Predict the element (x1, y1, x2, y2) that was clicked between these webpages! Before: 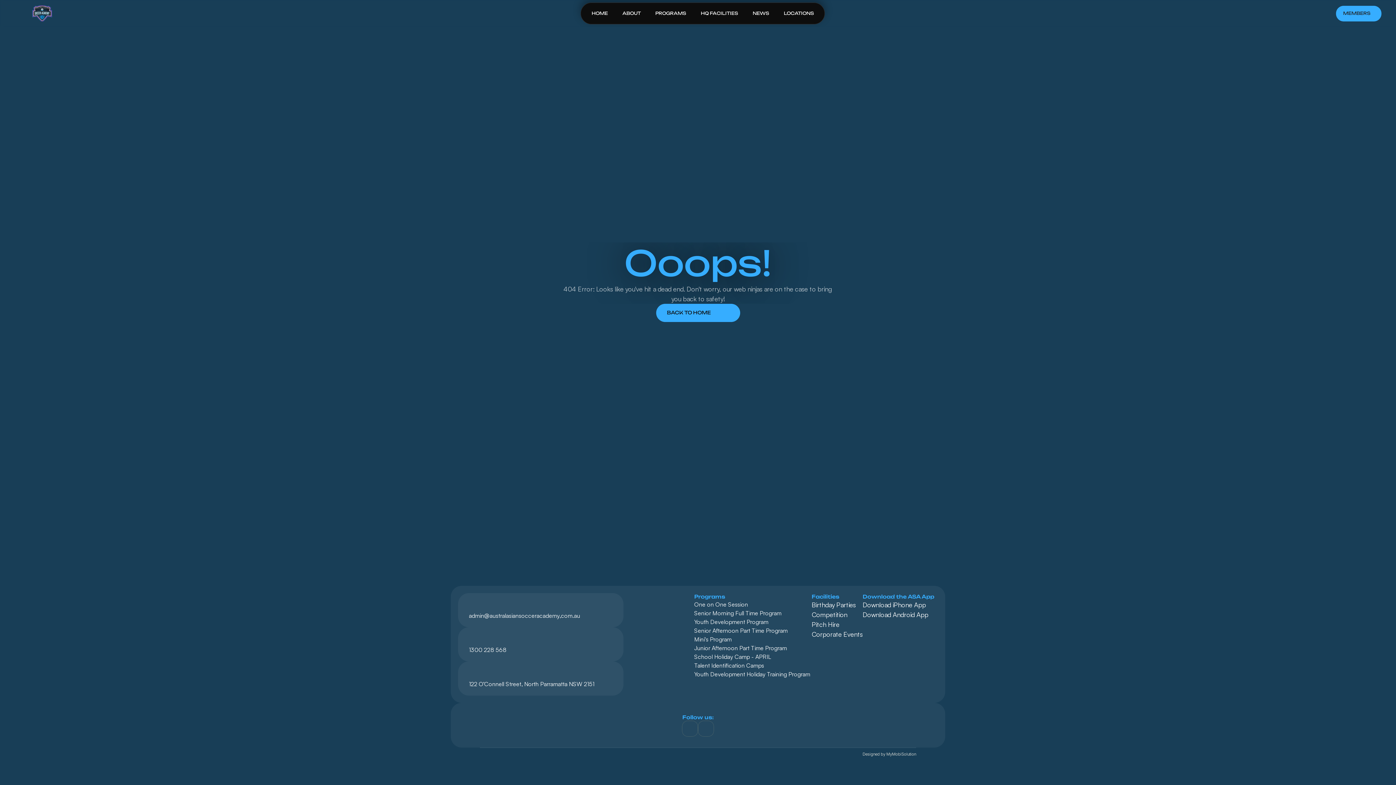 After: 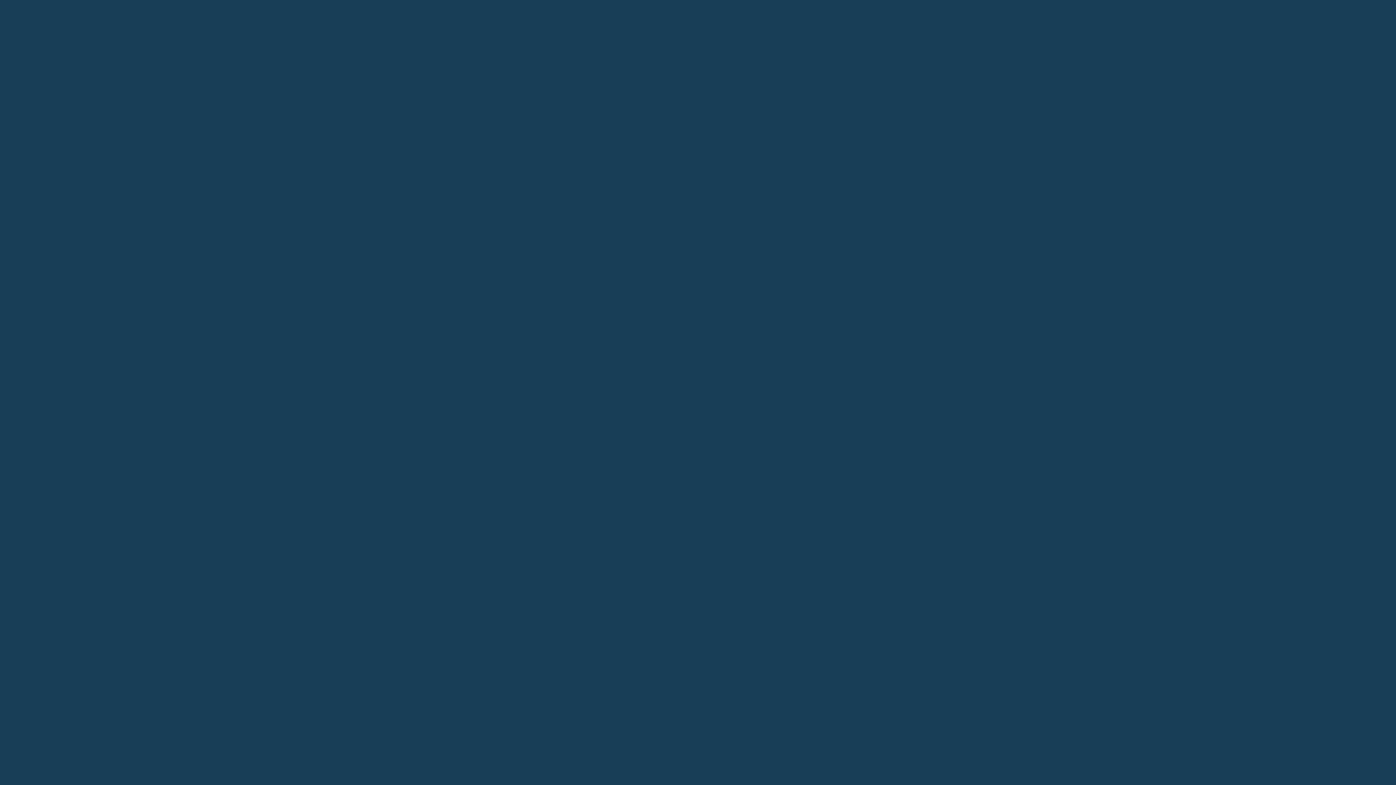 Action: bbox: (694, 635, 731, 644) label: Mini's Program